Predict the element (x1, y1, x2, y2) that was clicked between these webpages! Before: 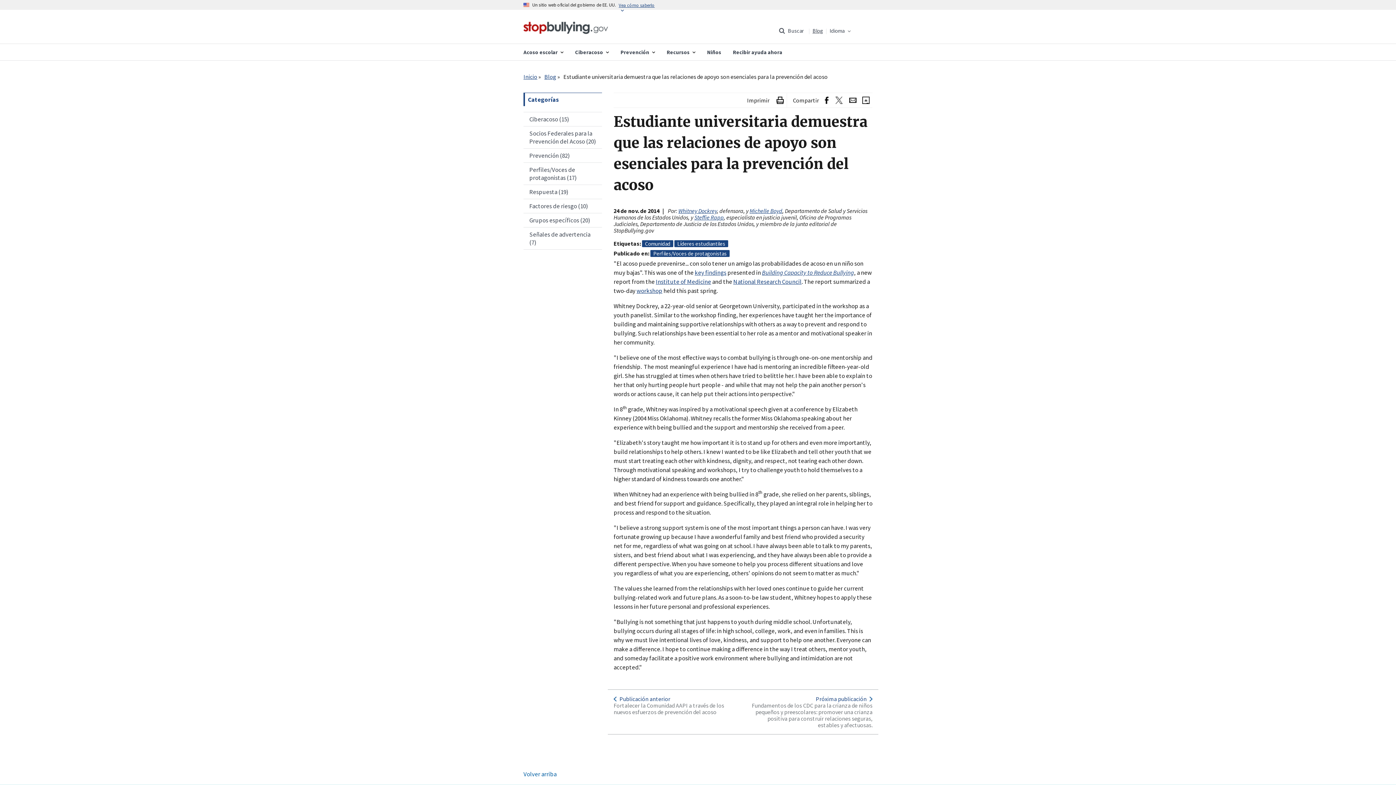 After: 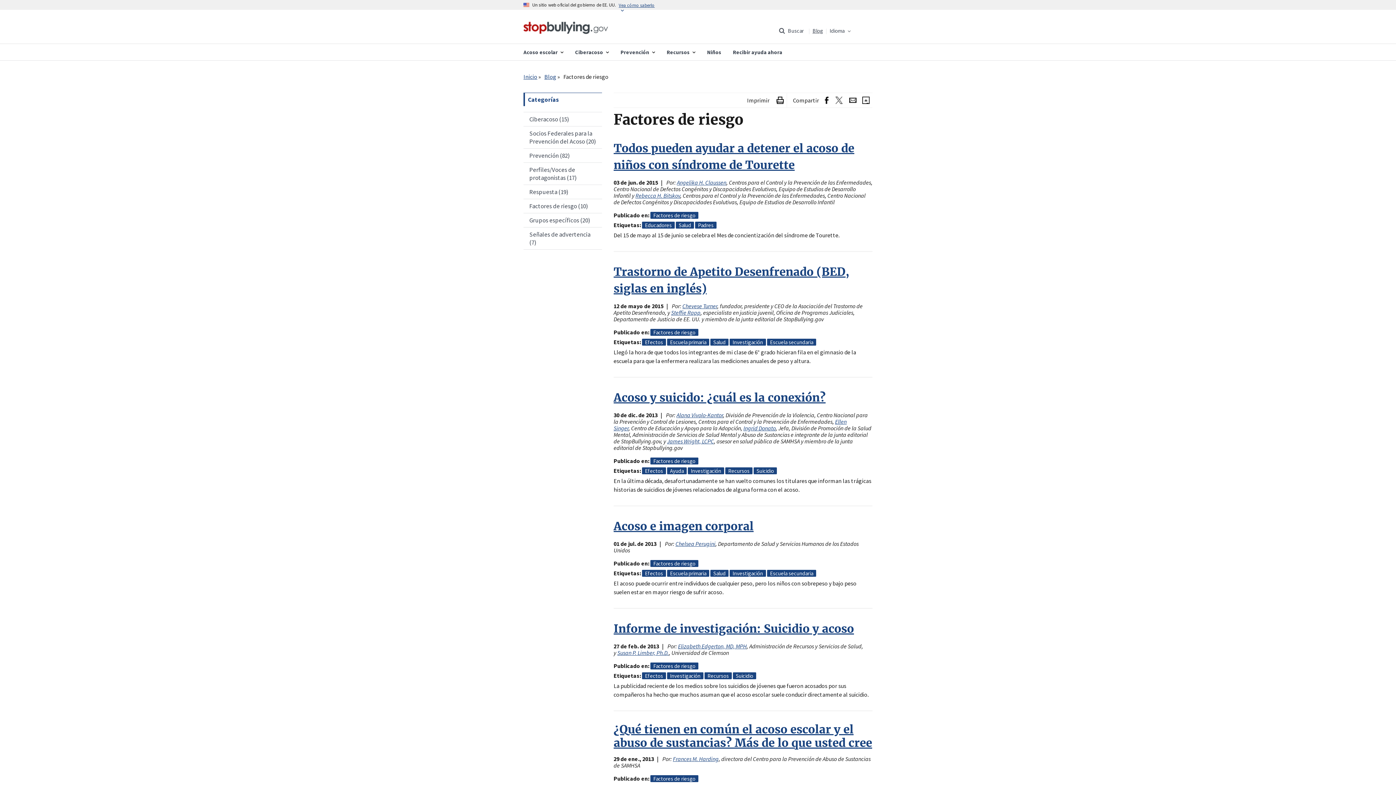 Action: bbox: (523, 199, 602, 213) label: Factores de riesgo (10)